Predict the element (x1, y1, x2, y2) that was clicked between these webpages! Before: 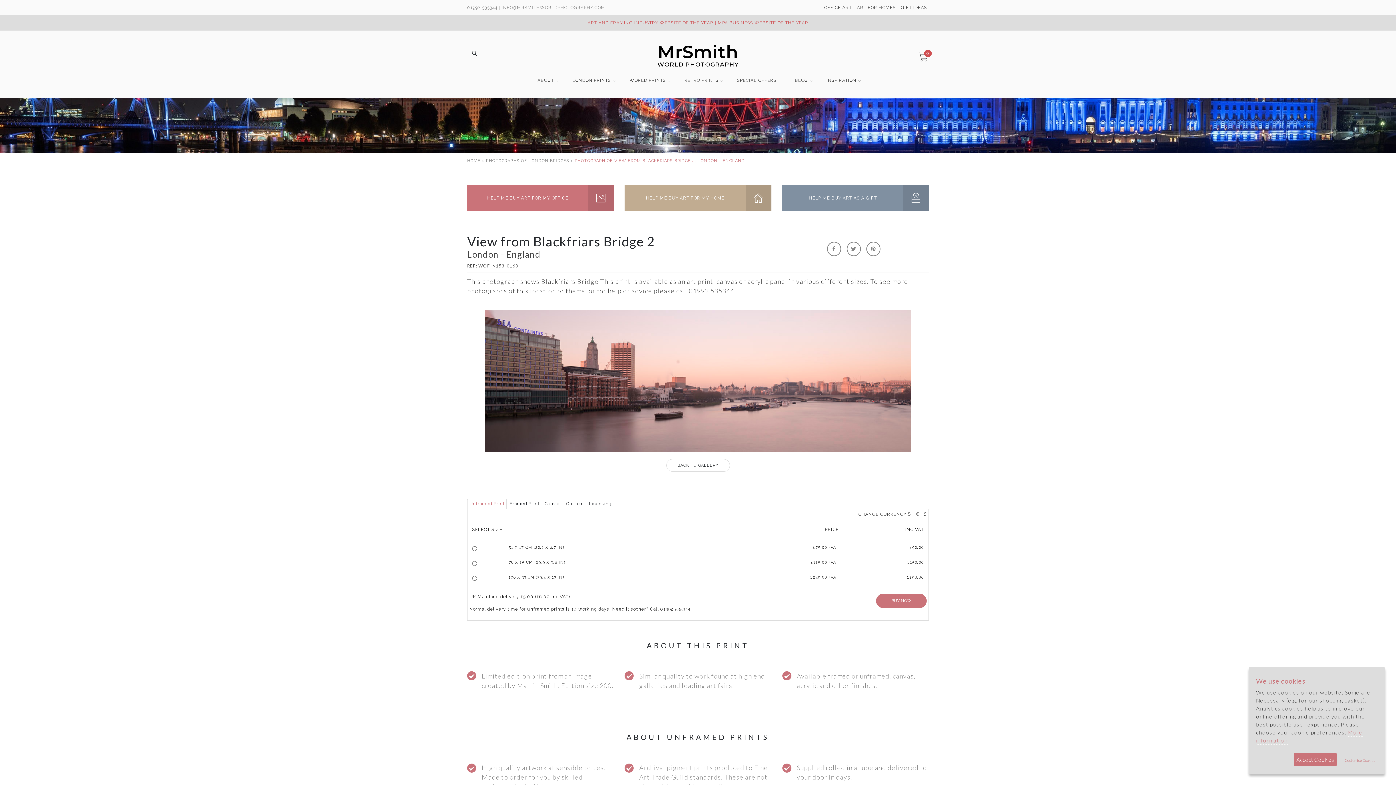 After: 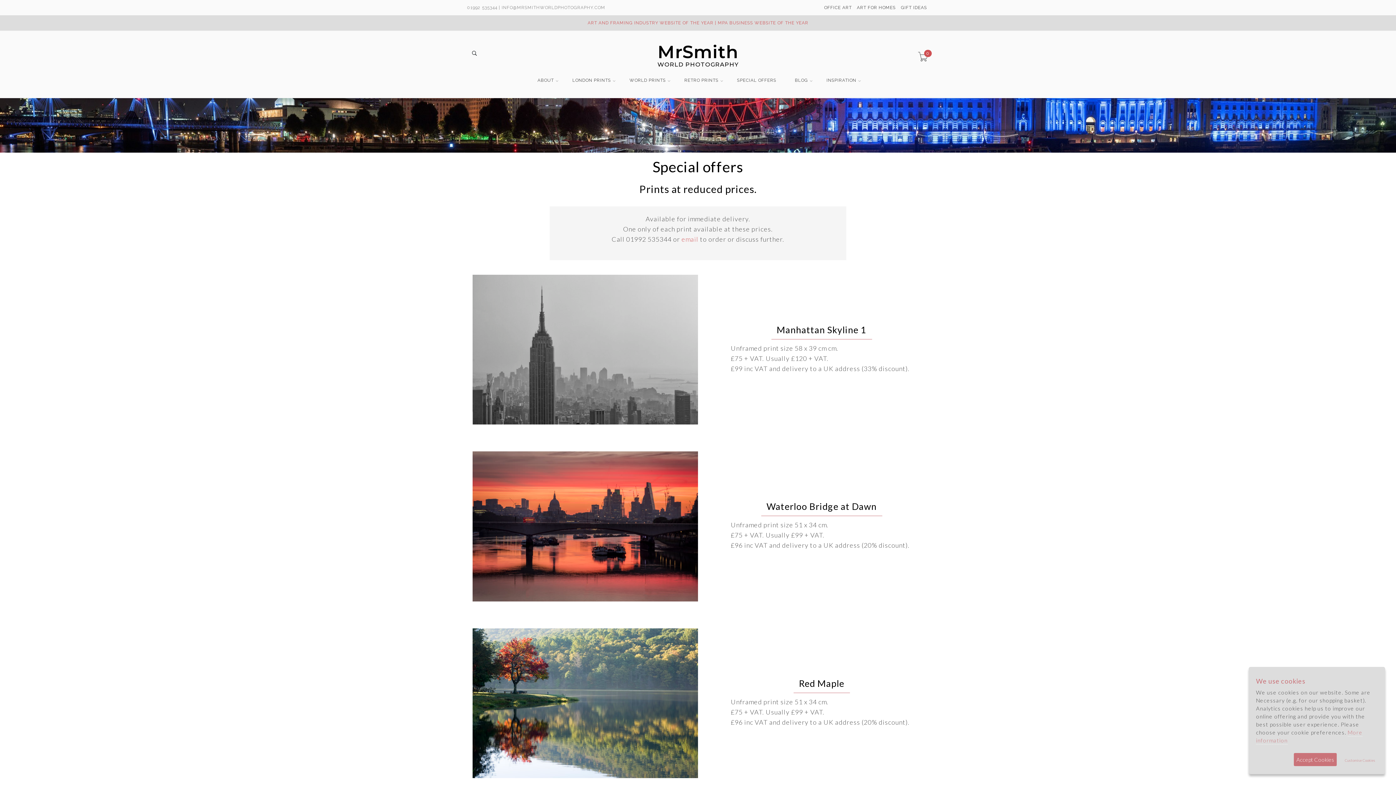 Action: bbox: (737, 78, 776, 85) label: SPECIAL OFFERS